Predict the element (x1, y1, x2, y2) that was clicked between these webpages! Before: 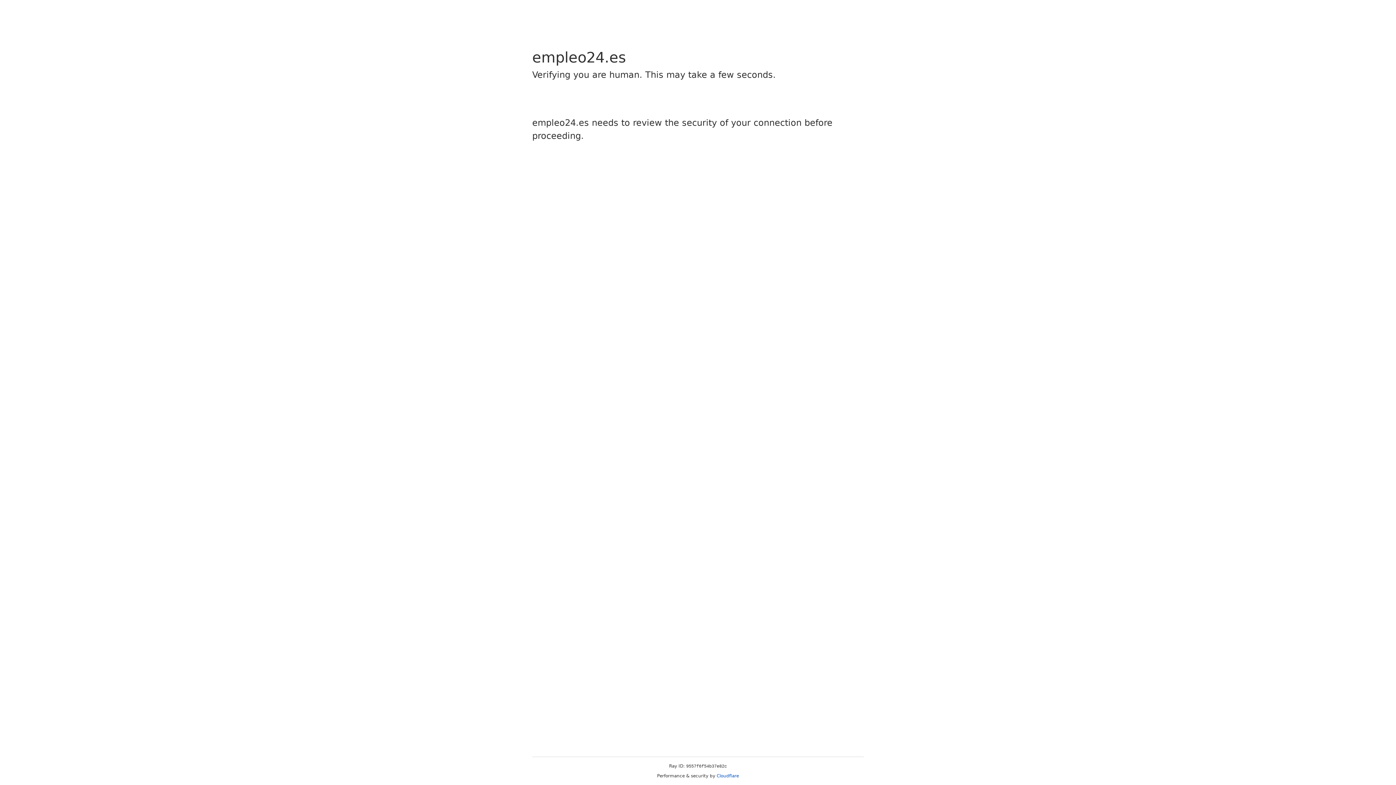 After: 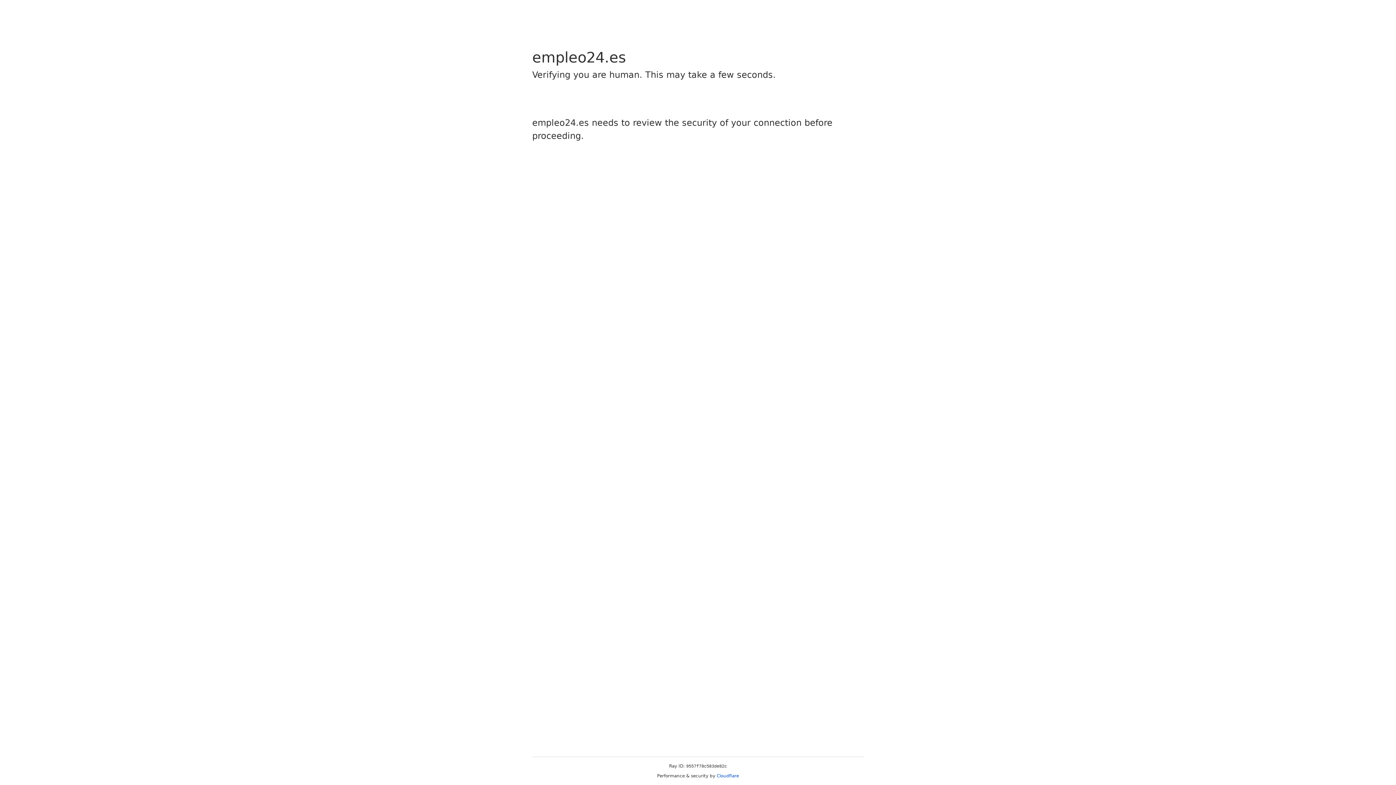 Action: bbox: (716, 773, 739, 778) label: Cloudflare